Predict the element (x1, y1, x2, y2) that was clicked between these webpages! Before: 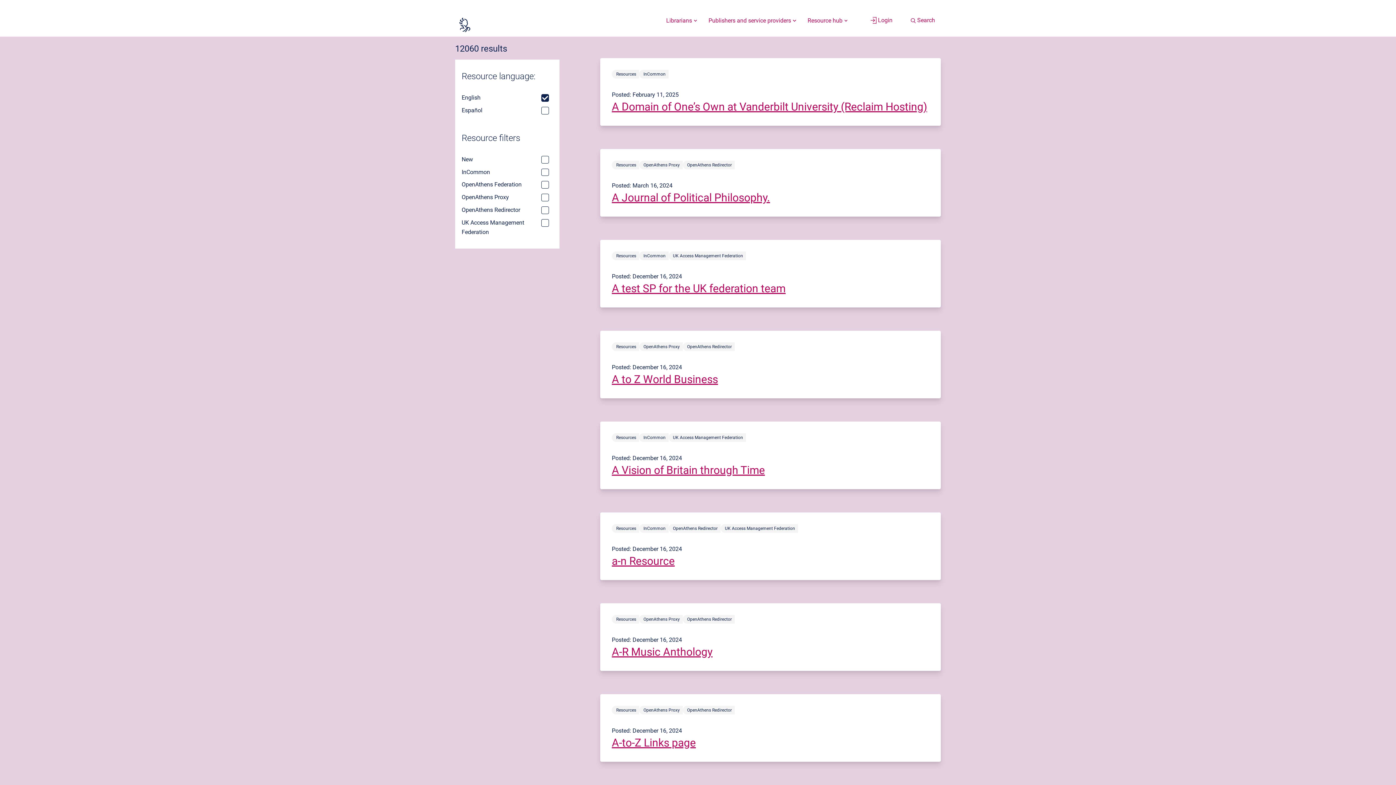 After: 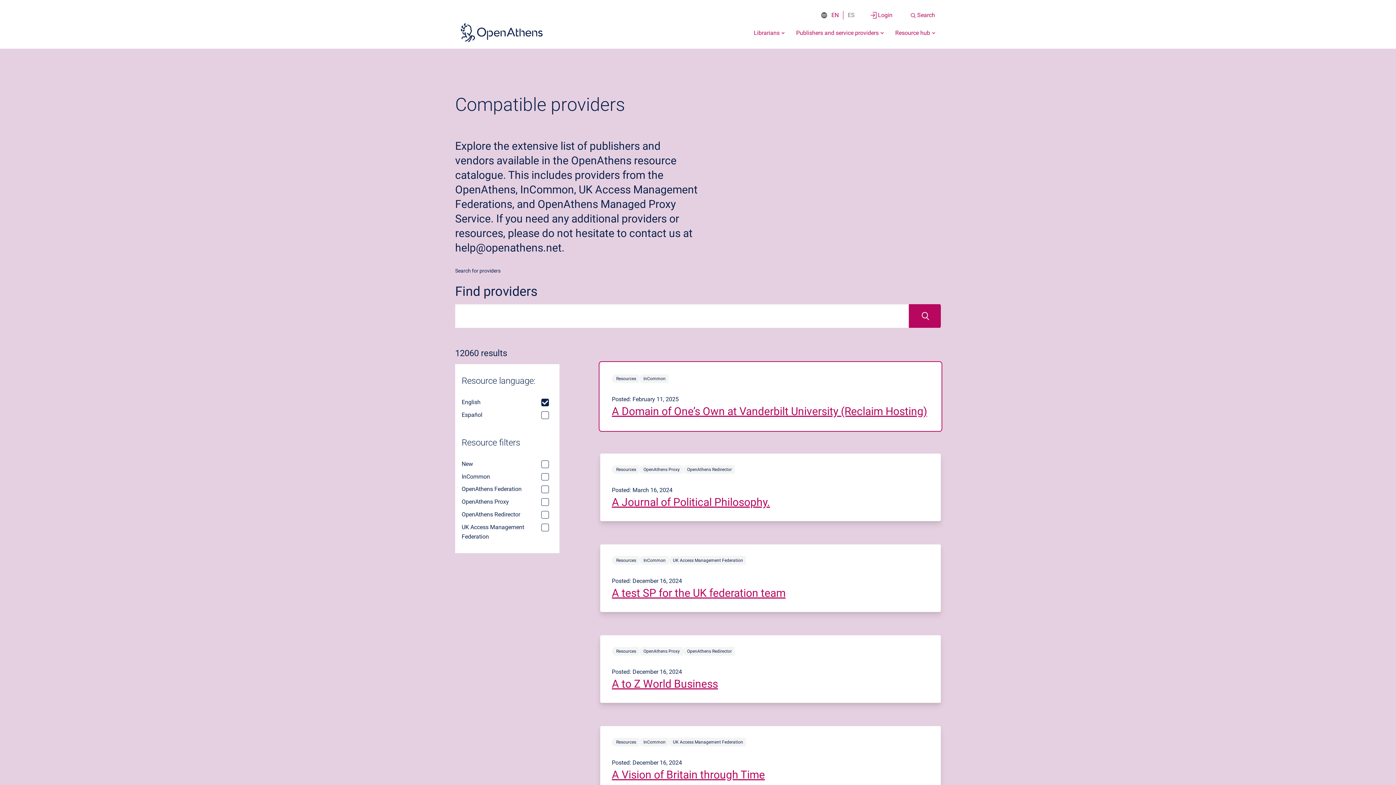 Action: bbox: (600, 58, 941, 125) label: resources article titled A Domain of One’s Own at Vanderbilt University (Reclaim Hosting)